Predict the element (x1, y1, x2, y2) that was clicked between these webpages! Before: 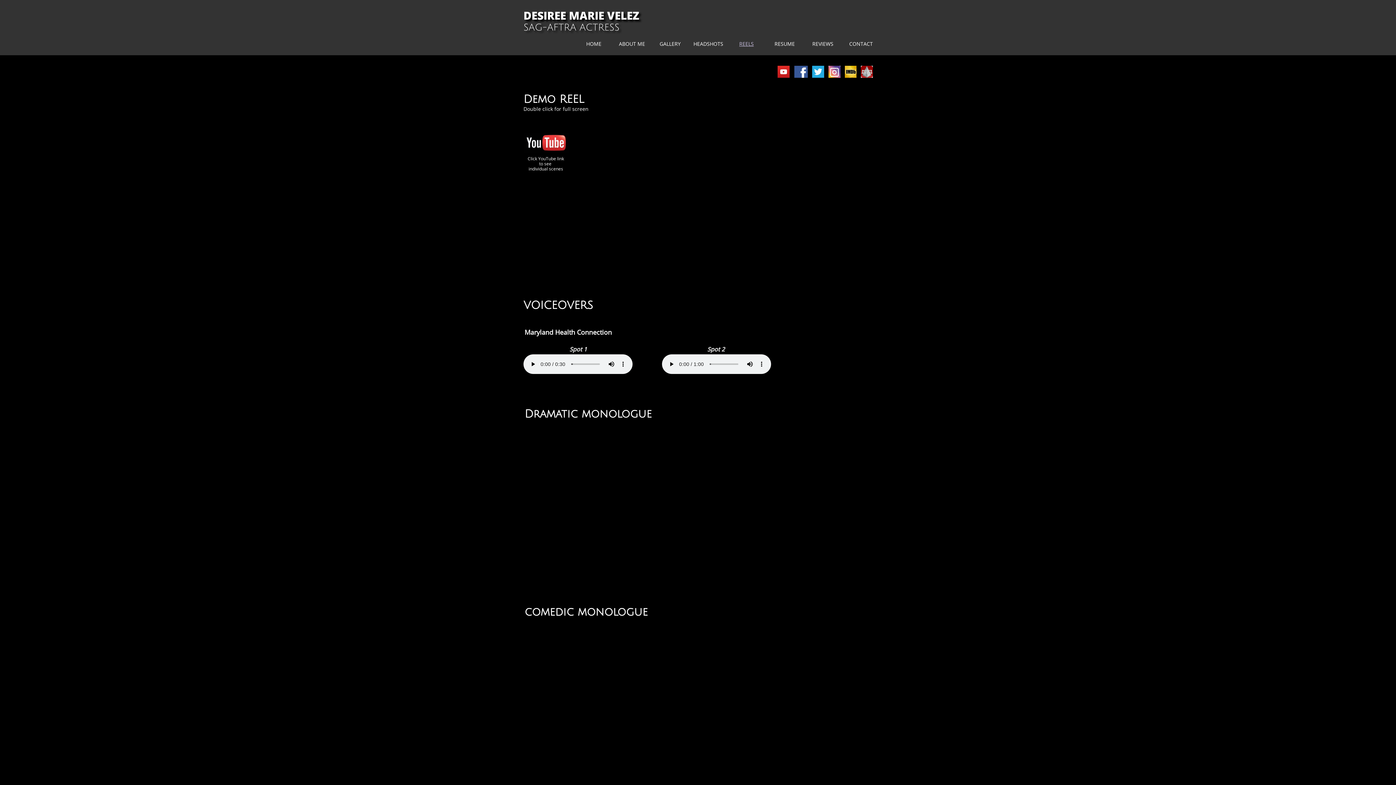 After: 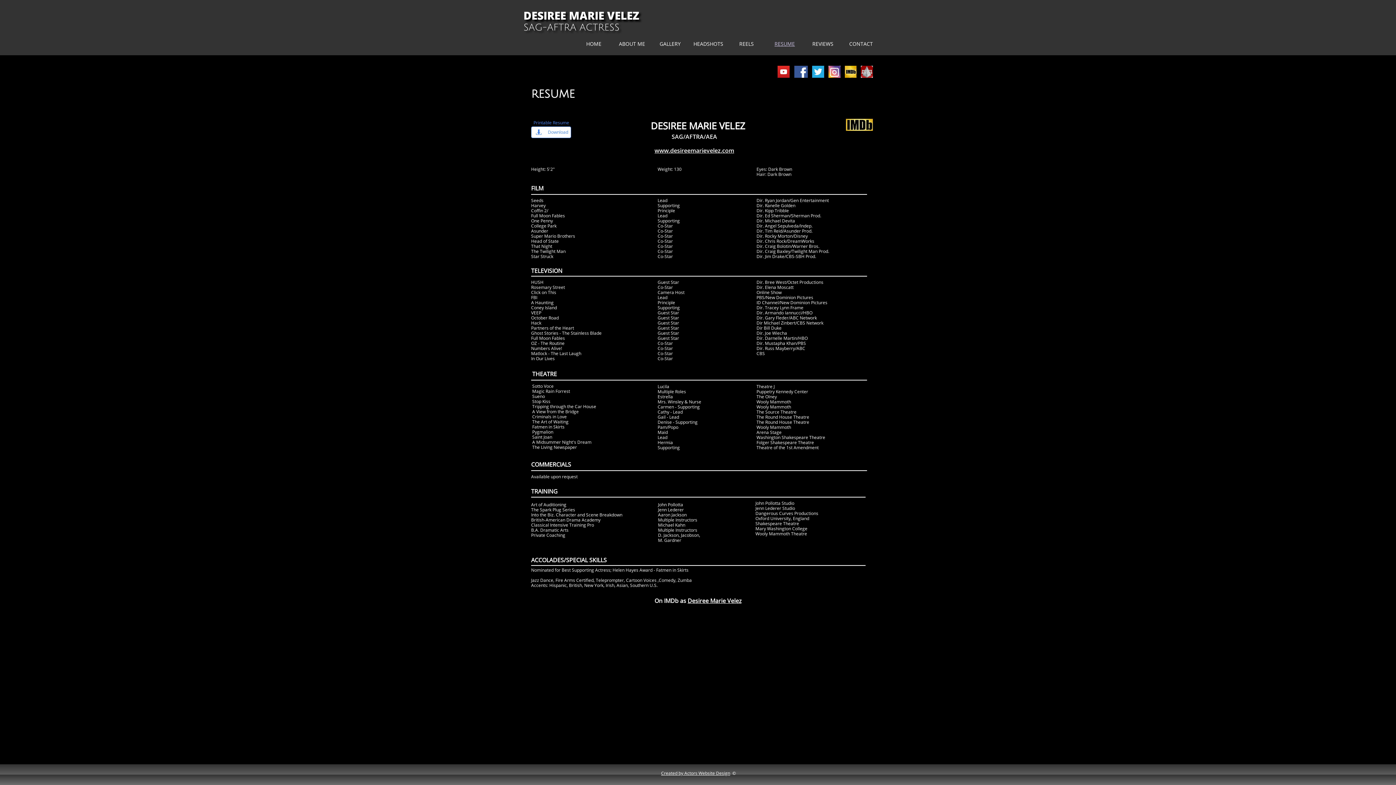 Action: bbox: (762, 14, 807, 73) label: RESUME